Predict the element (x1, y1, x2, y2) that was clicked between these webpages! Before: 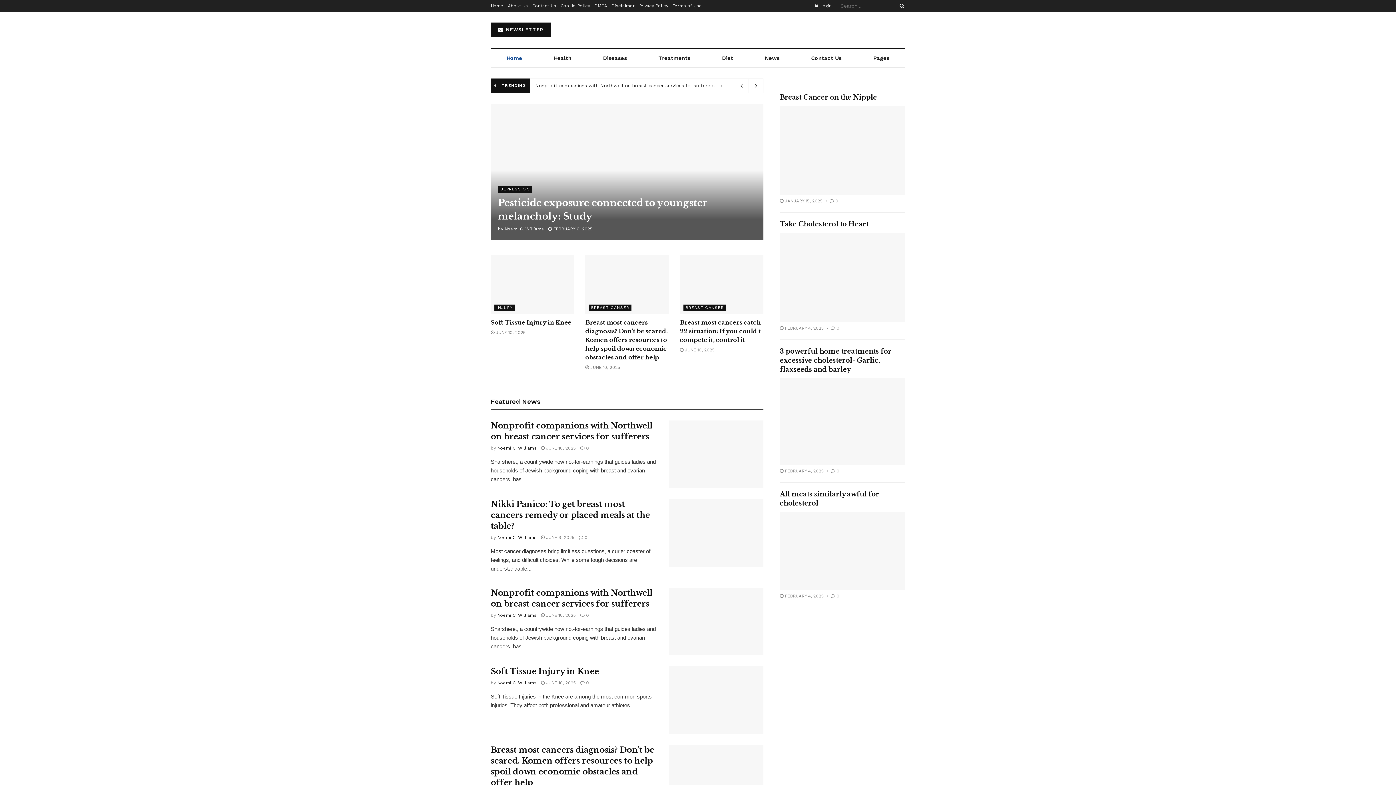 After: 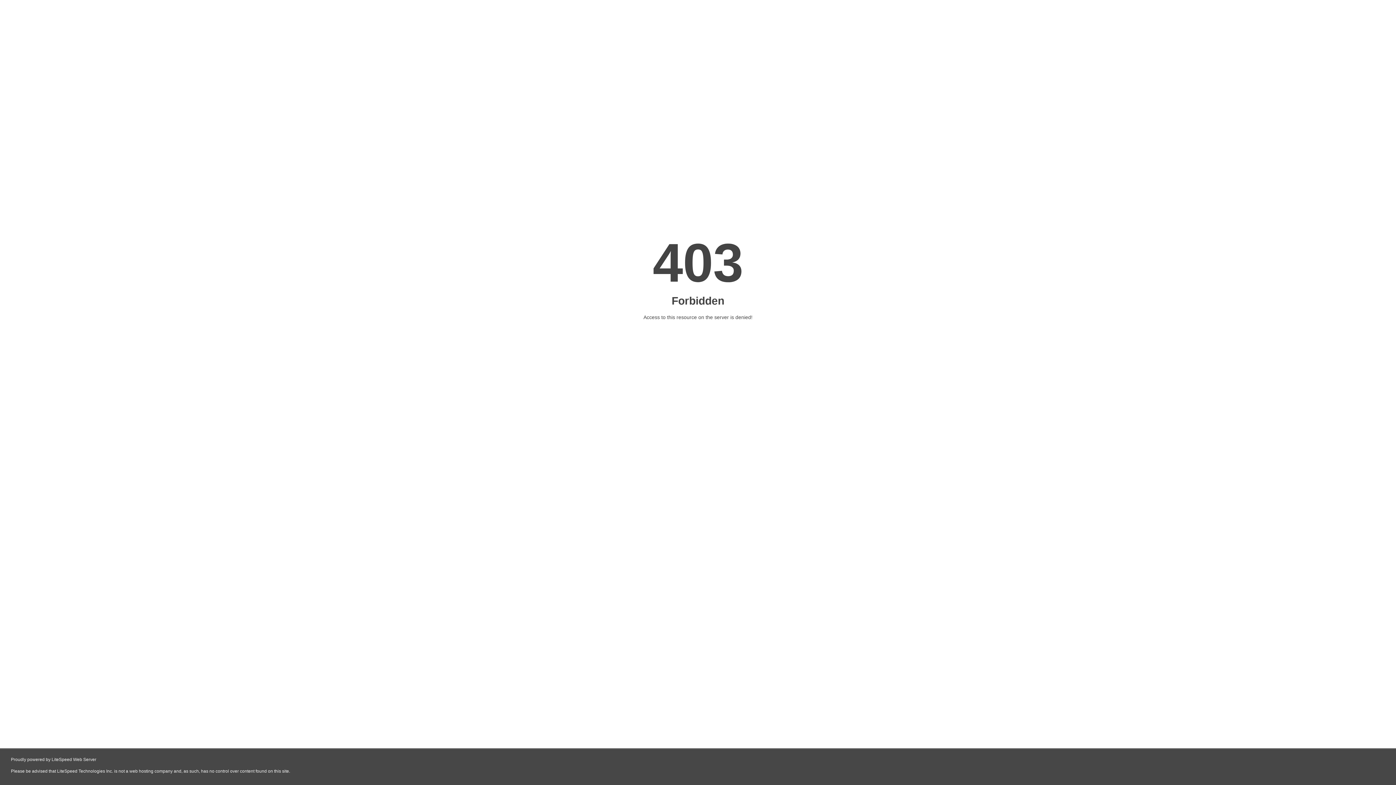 Action: label:  0 bbox: (829, 198, 838, 203)